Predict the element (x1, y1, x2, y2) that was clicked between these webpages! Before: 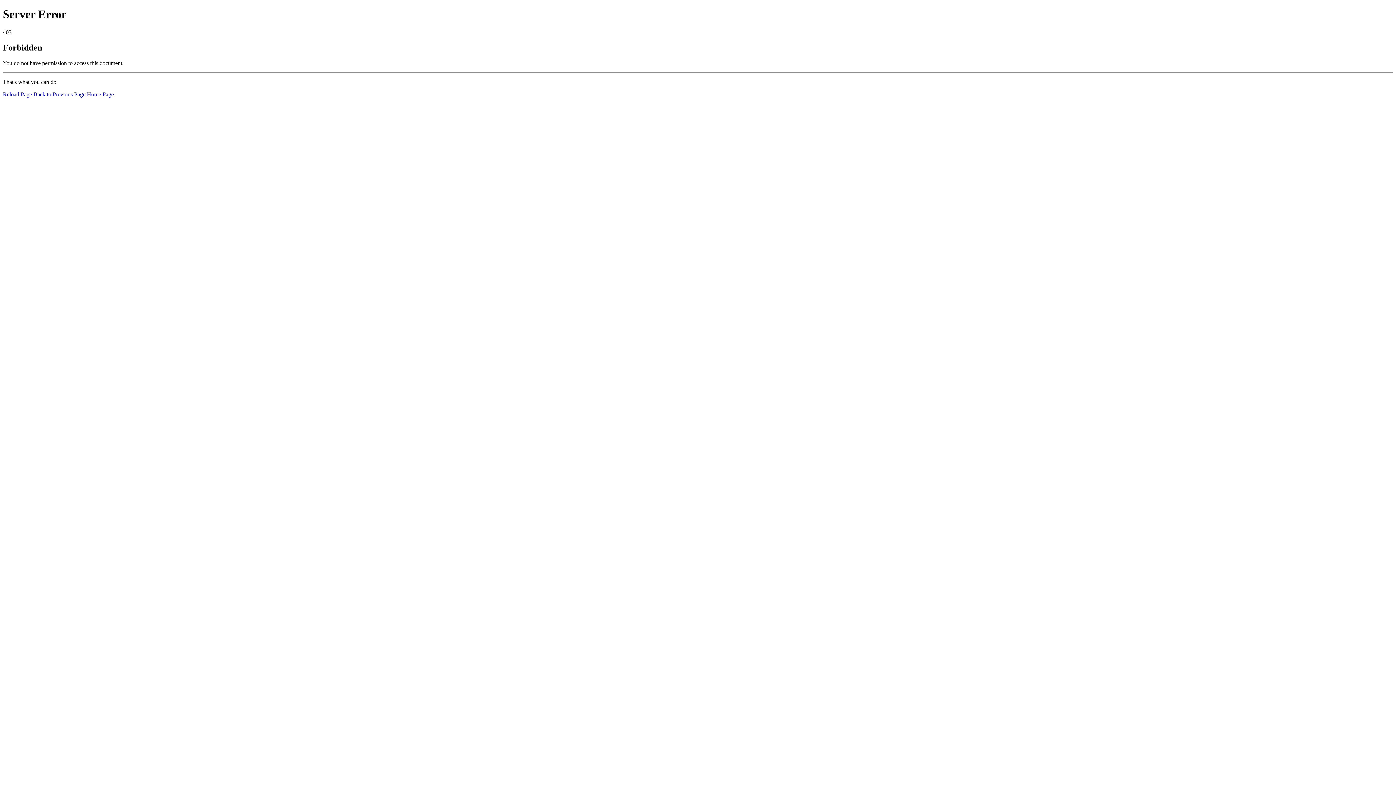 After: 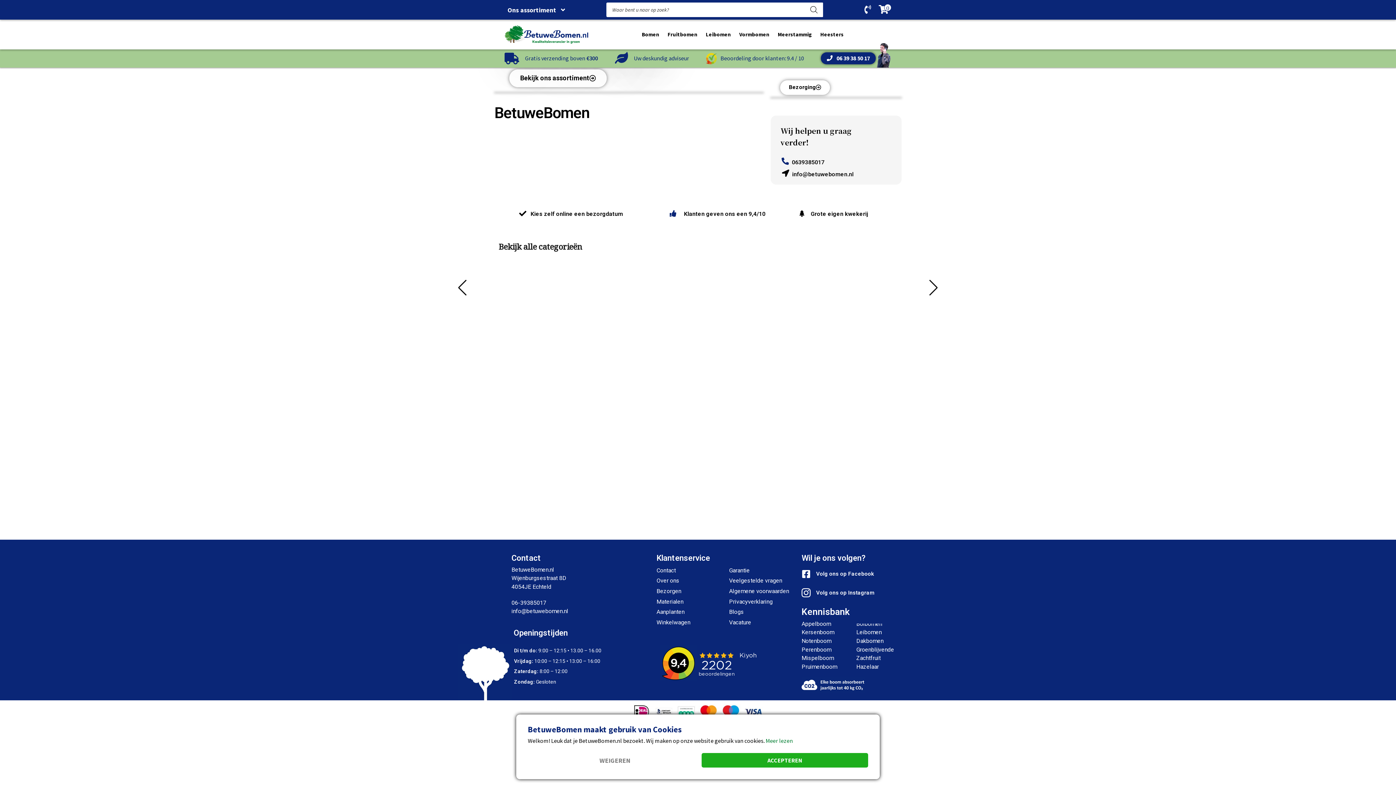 Action: bbox: (86, 91, 113, 97) label: Home Page